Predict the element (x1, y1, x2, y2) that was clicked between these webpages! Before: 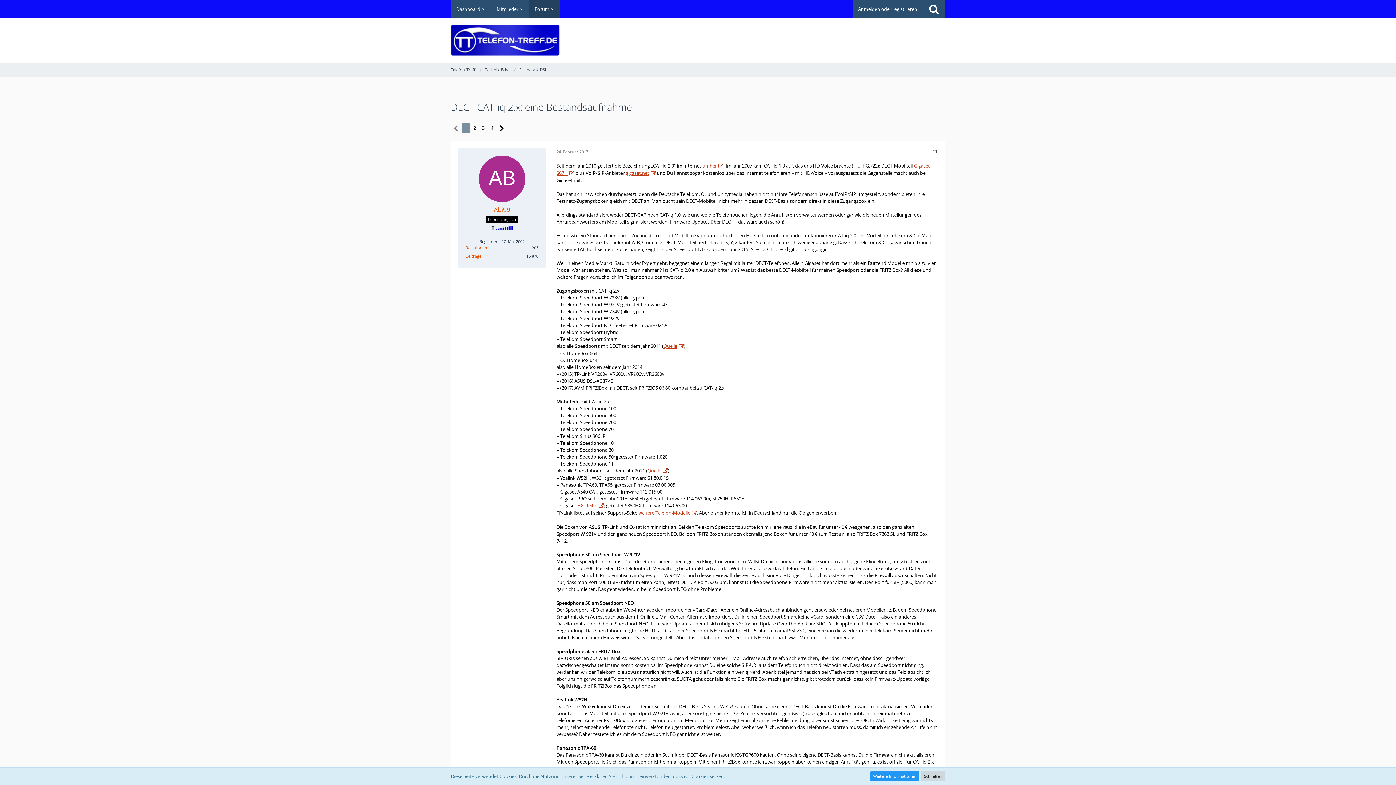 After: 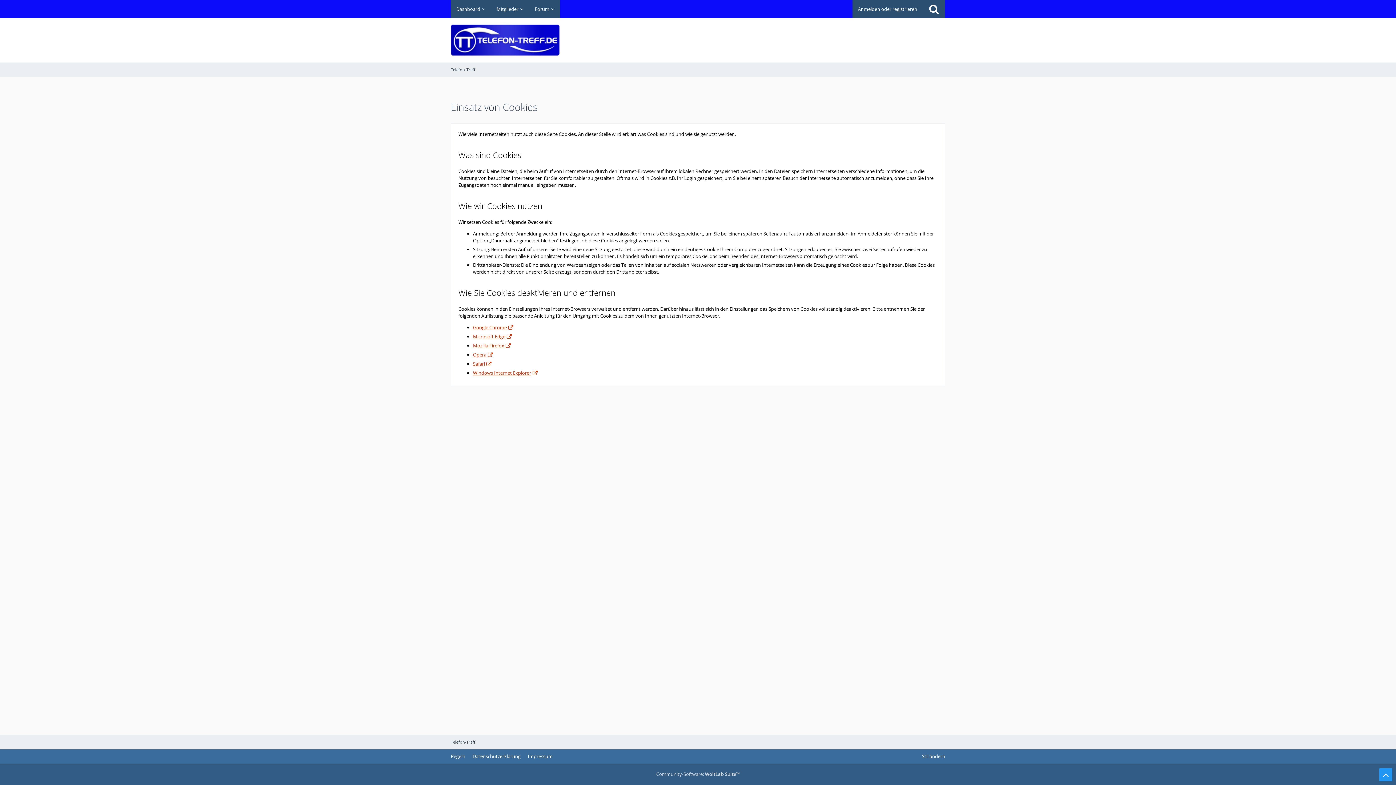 Action: bbox: (870, 771, 919, 781) label: Weitere Informationen